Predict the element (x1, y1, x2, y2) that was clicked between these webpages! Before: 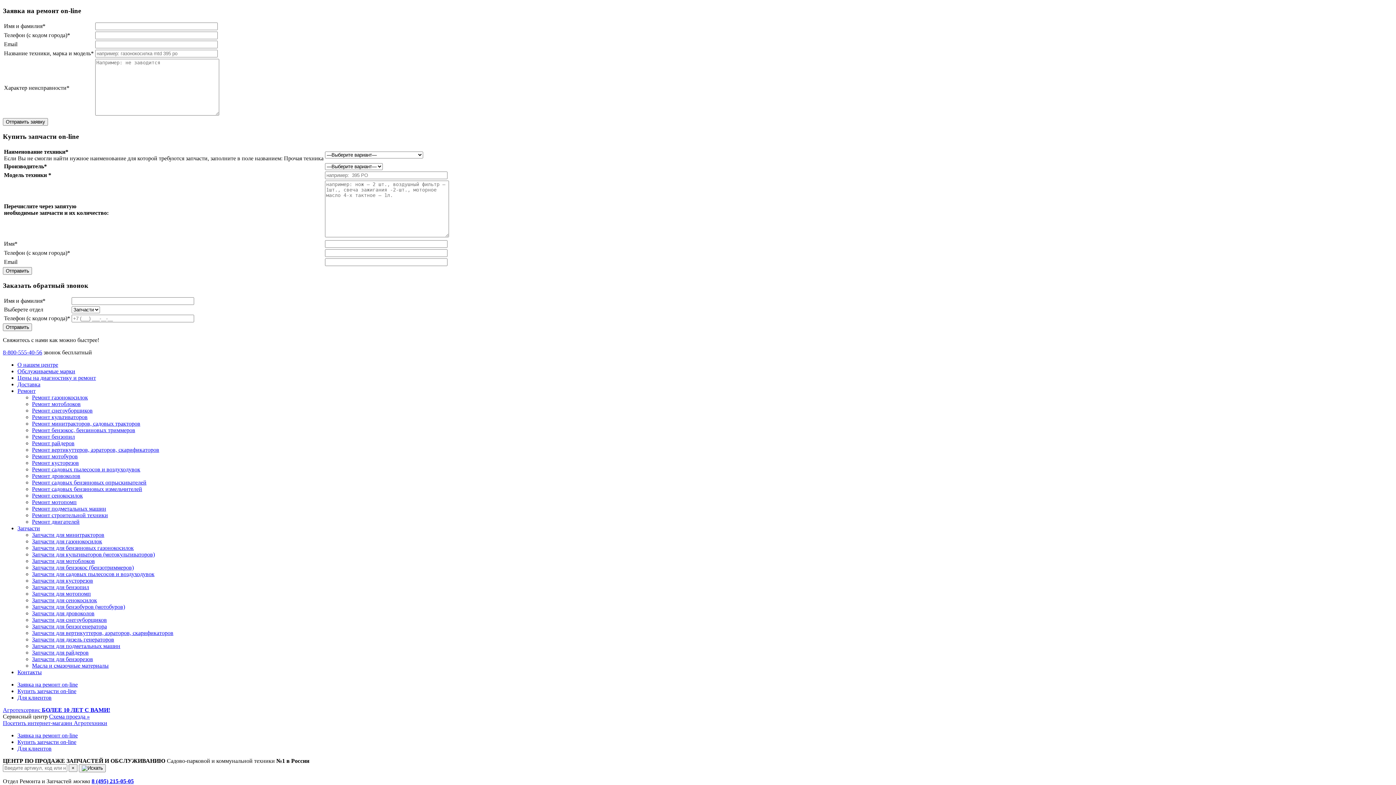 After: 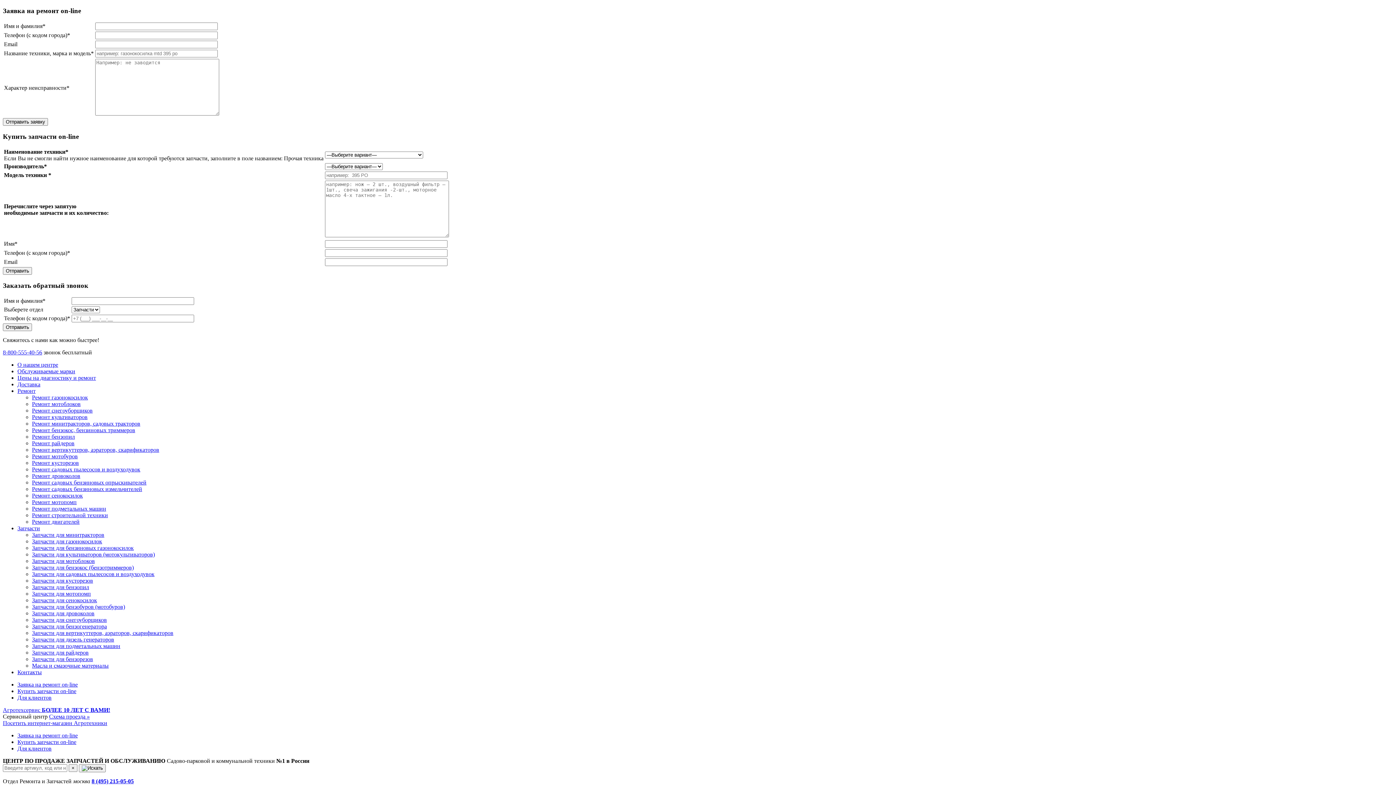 Action: label: Ремонт мотоблоков bbox: (32, 401, 80, 407)